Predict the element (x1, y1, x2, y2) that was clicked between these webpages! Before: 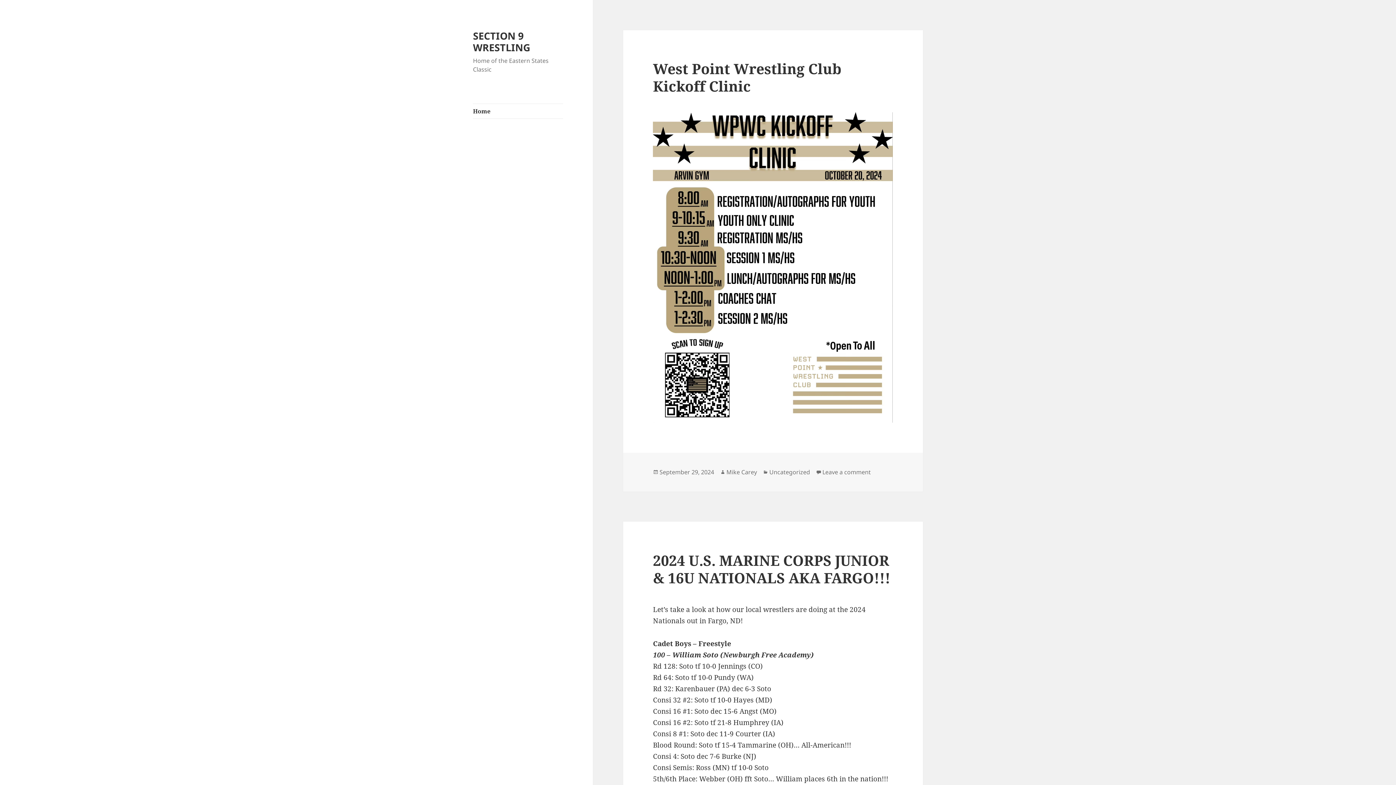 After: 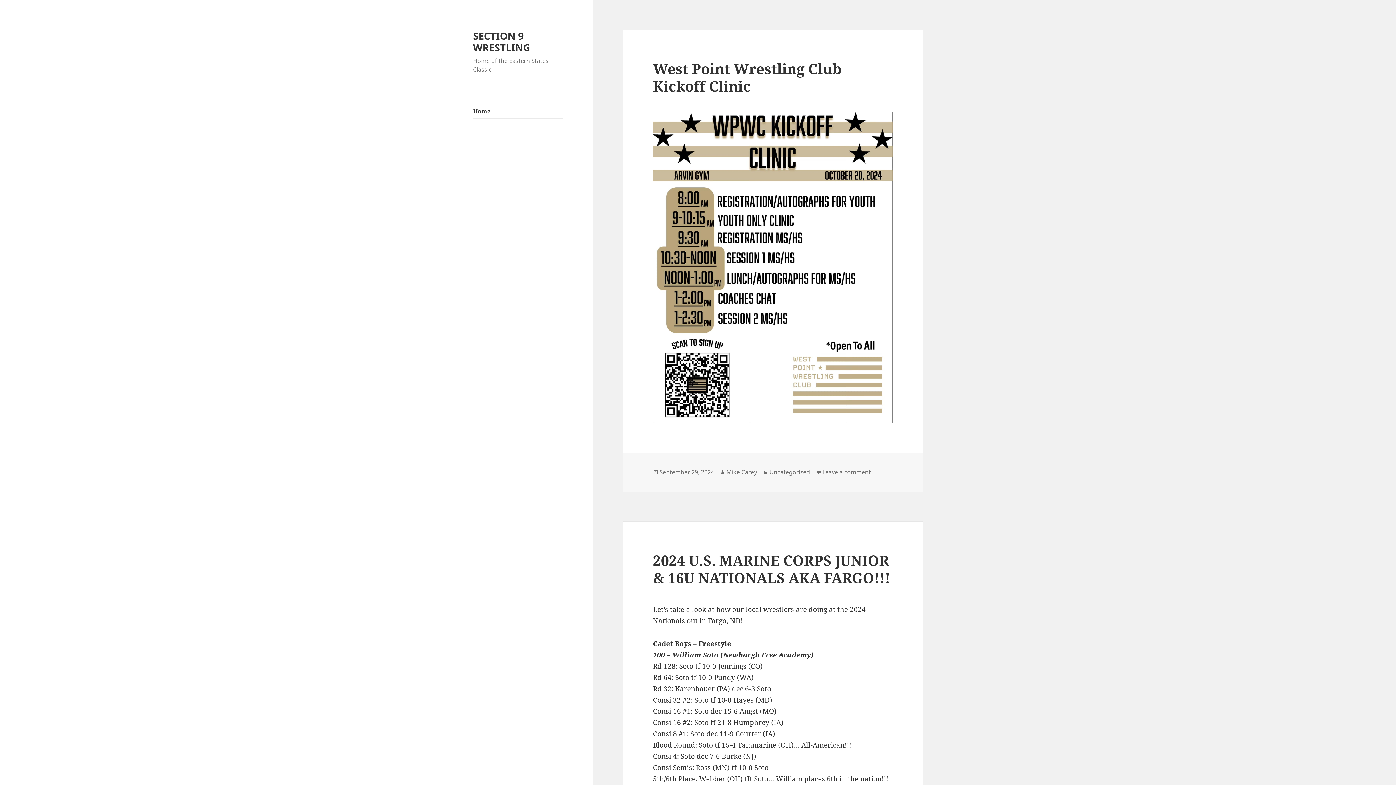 Action: label: Home bbox: (473, 104, 563, 118)